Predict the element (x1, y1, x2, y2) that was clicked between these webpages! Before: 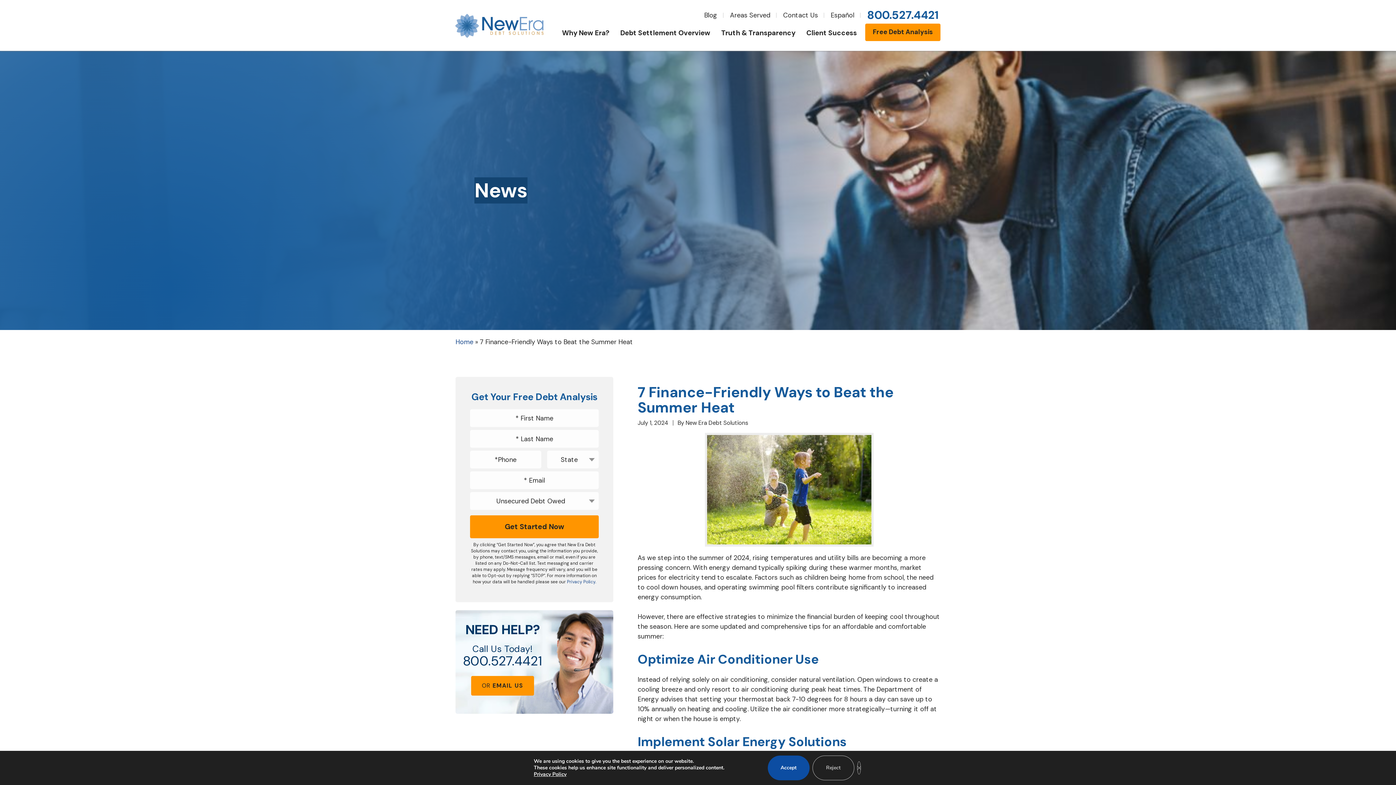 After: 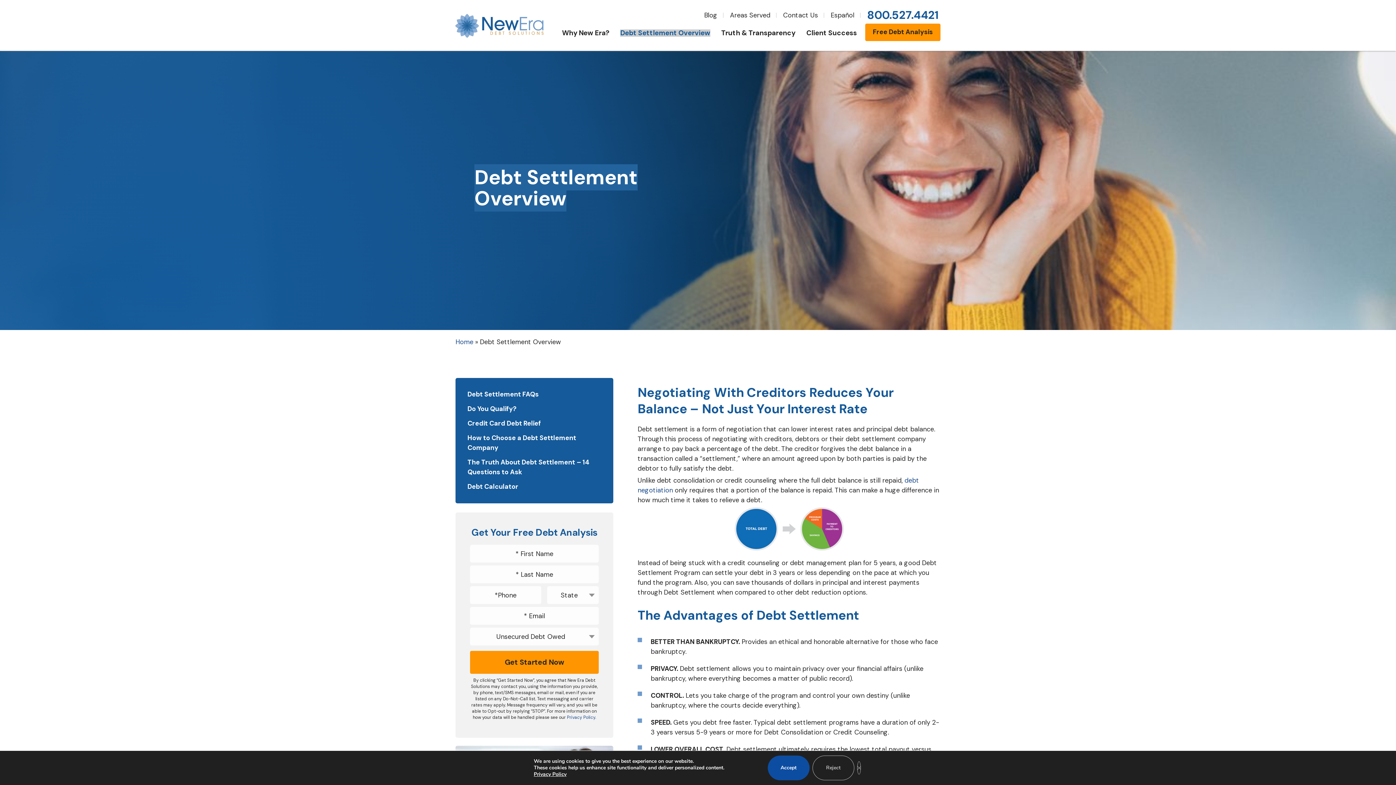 Action: label: Debt Settlement Overview bbox: (620, 28, 710, 37)